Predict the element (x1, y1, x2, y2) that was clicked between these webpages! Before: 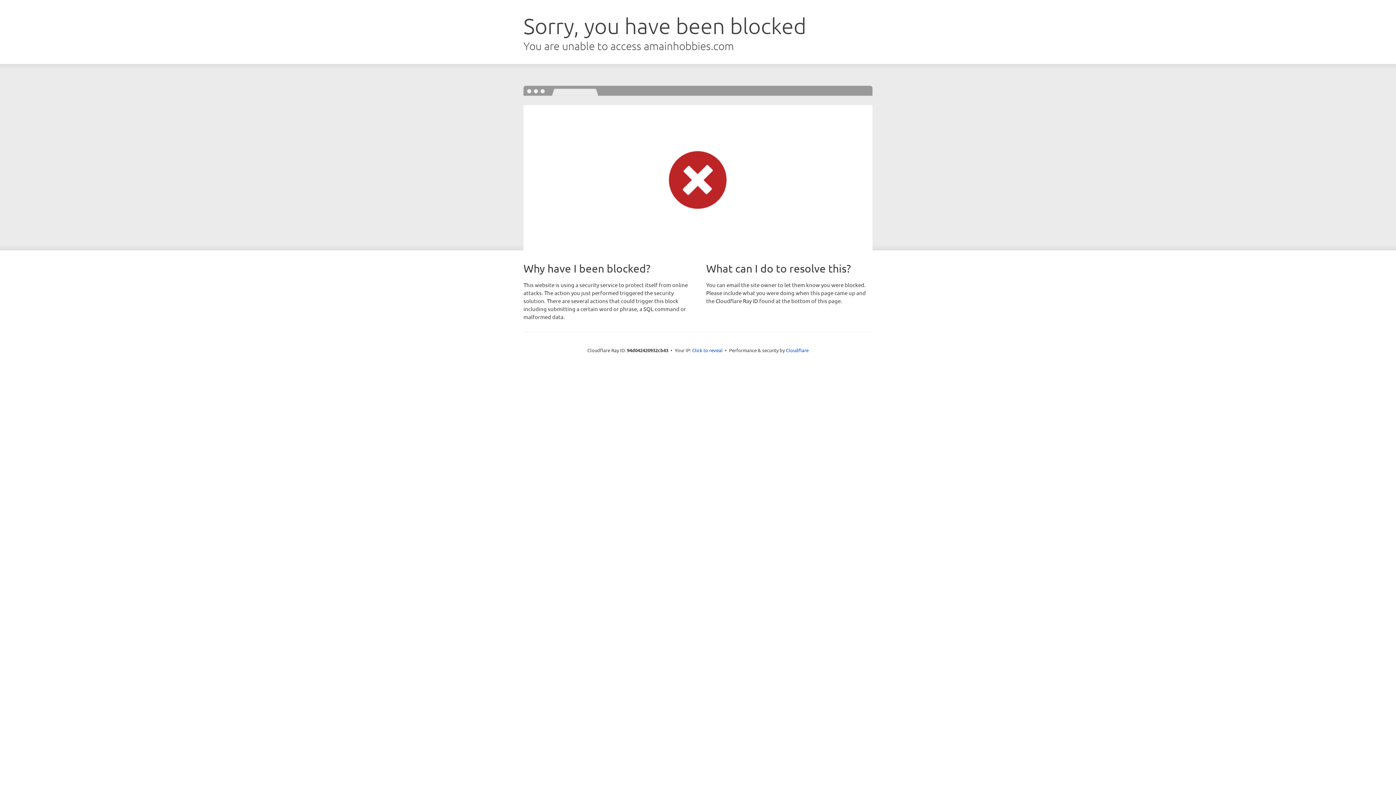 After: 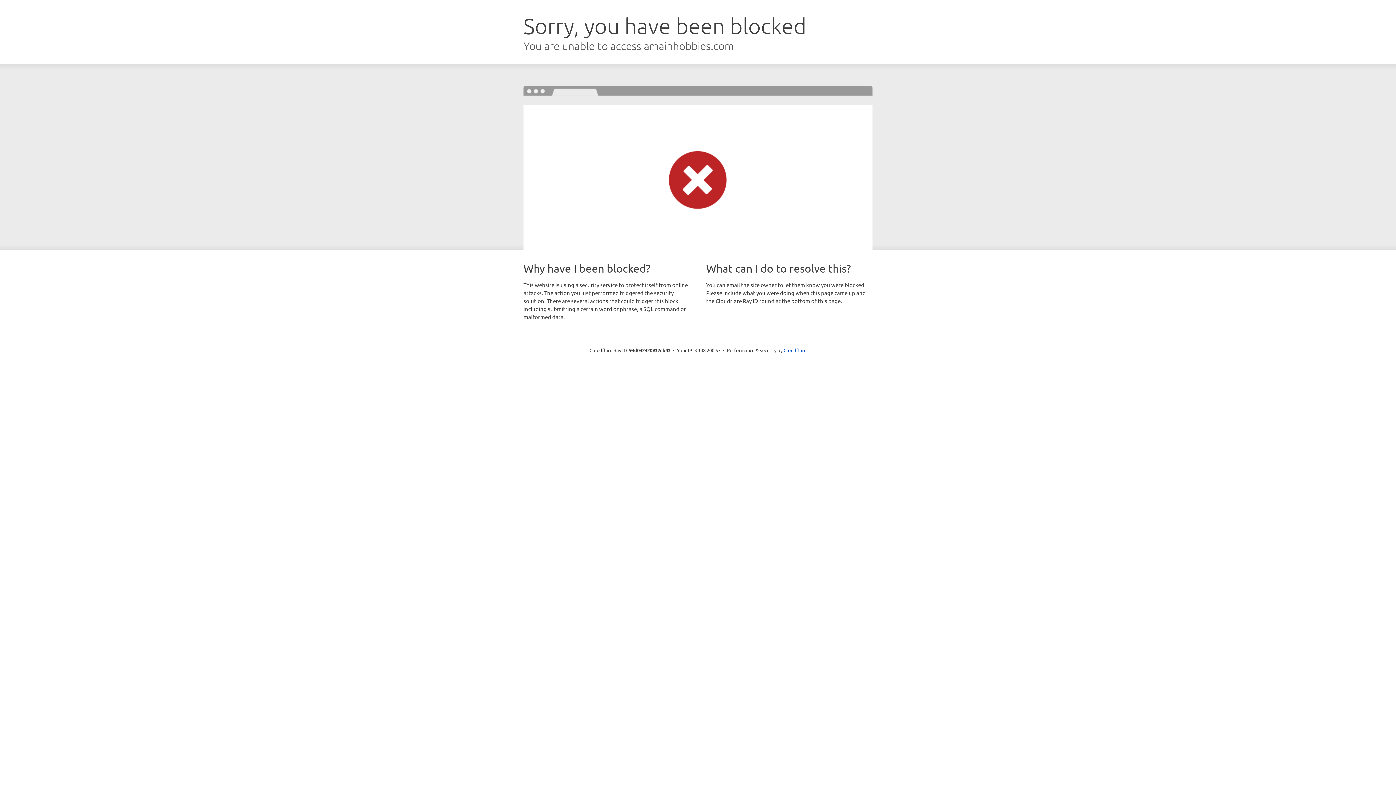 Action: label: Click to reveal bbox: (692, 346, 722, 353)